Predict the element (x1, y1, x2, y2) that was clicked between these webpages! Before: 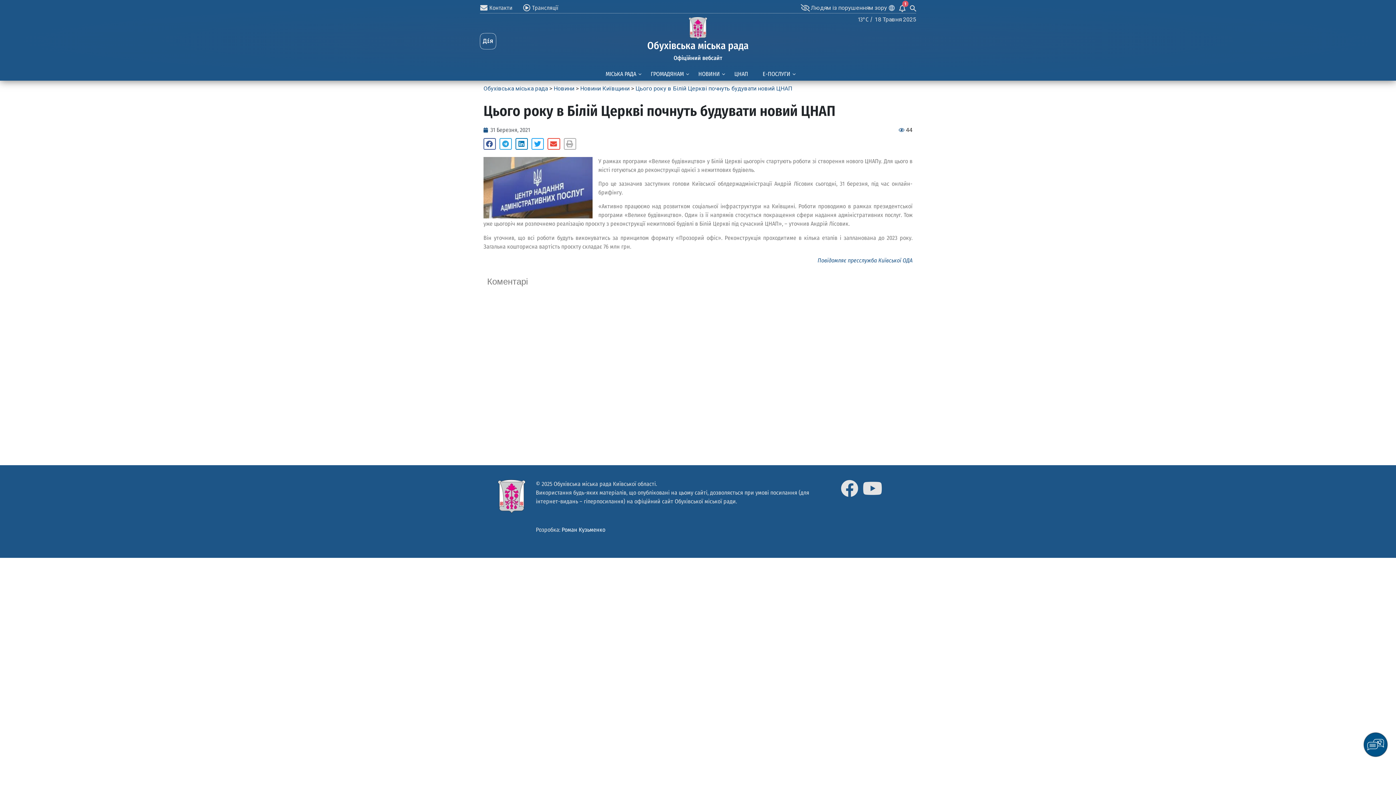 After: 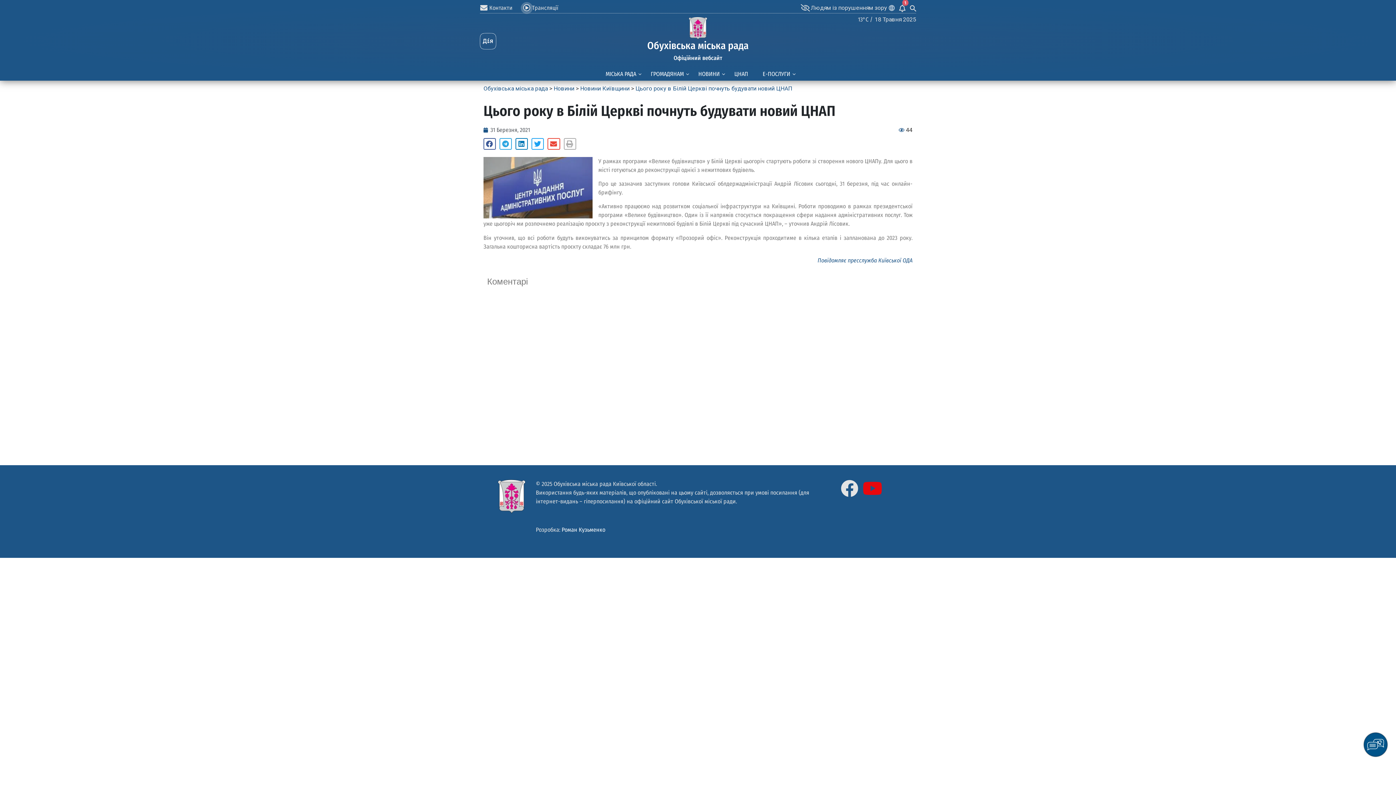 Action: label: Youtube bbox: (863, 480, 881, 497)